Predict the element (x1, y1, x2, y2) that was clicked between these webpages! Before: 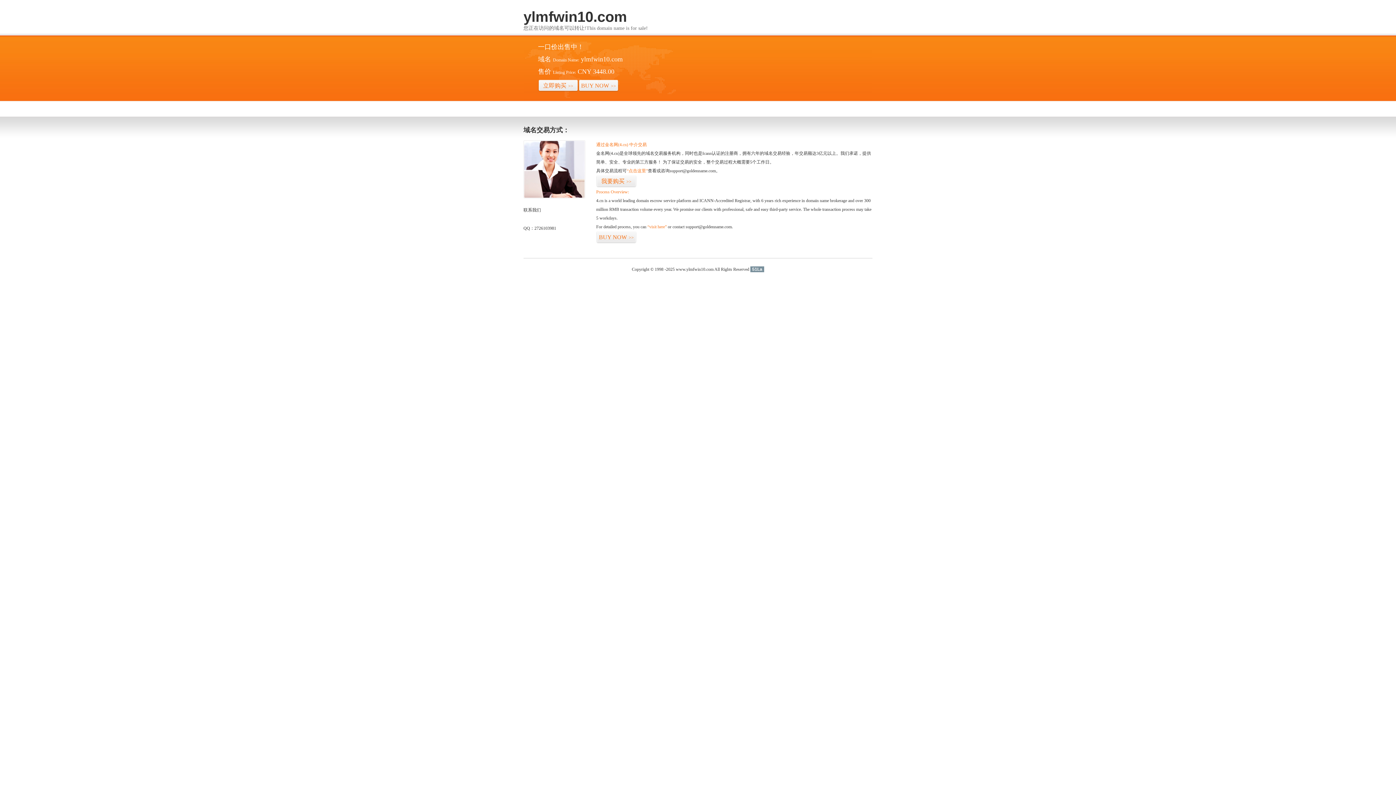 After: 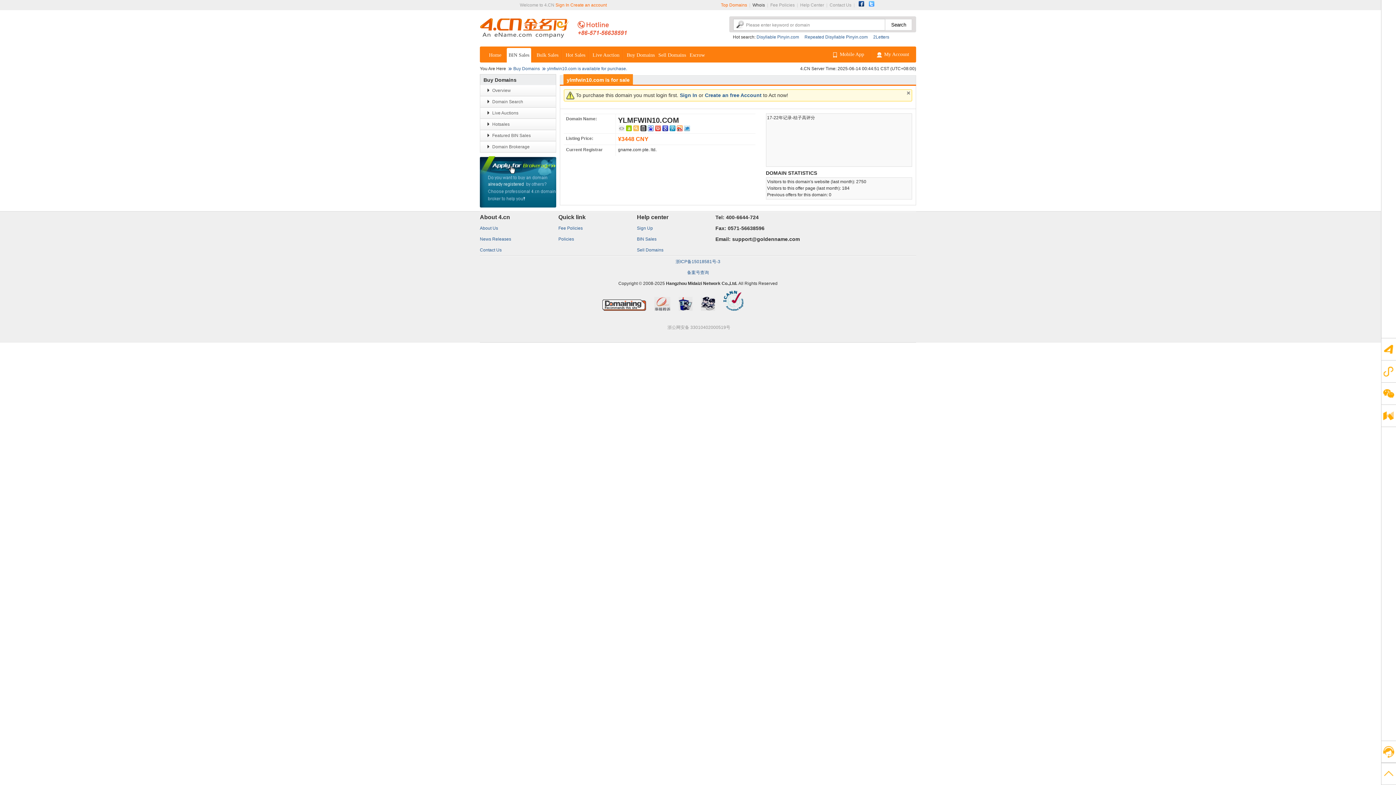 Action: bbox: (626, 168, 648, 173) label: “点击这里”